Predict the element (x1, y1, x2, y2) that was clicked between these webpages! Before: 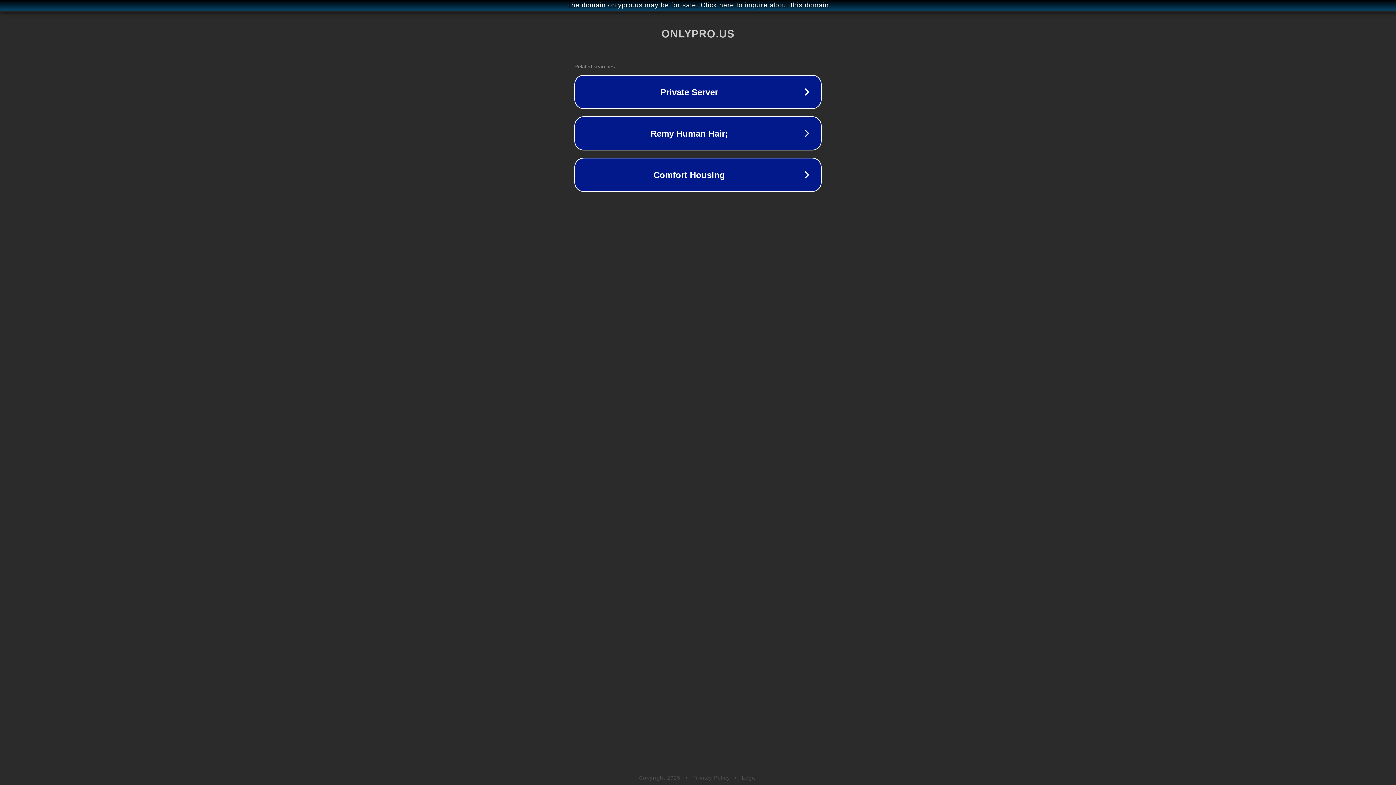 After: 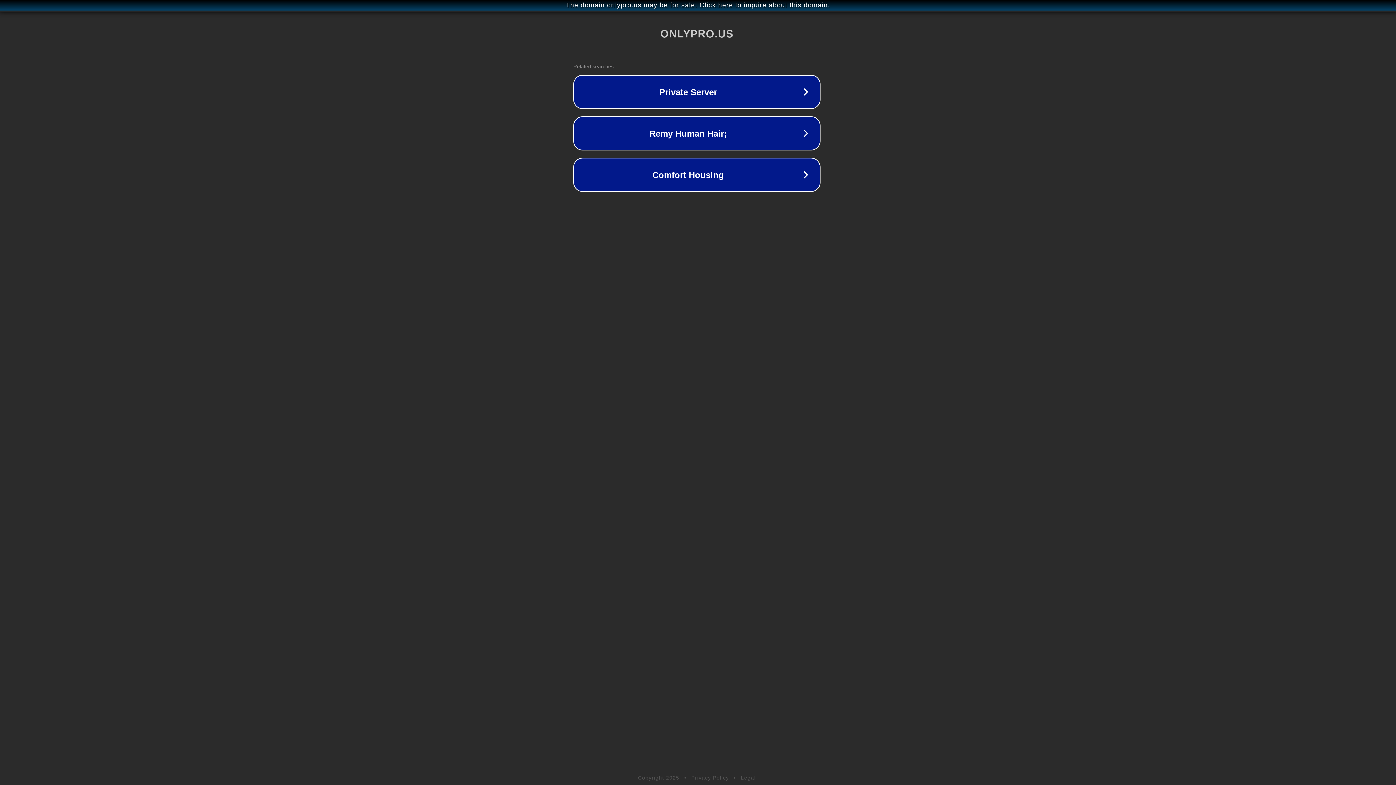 Action: bbox: (1, 1, 1397, 9) label: The domain onlypro.us may be for sale. Click here to inquire about this domain.